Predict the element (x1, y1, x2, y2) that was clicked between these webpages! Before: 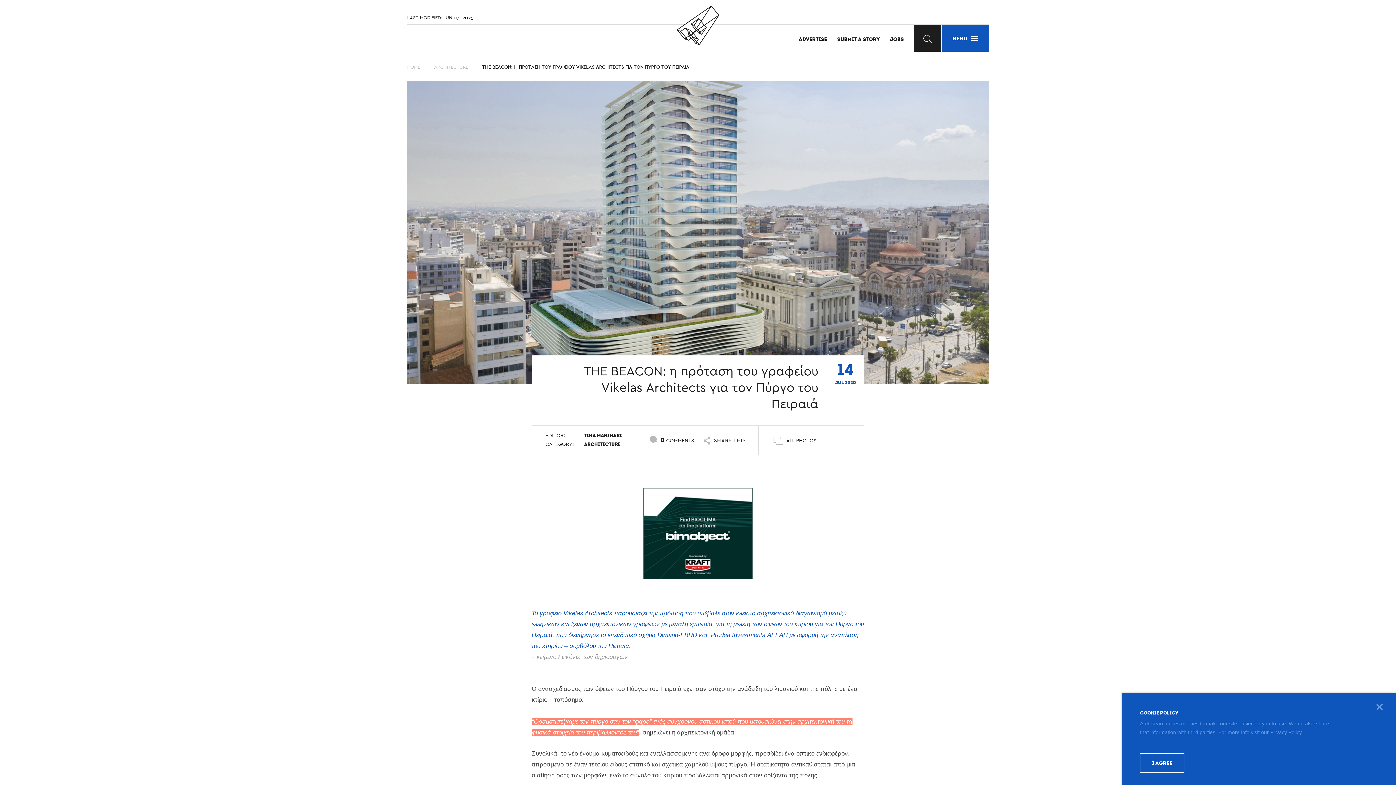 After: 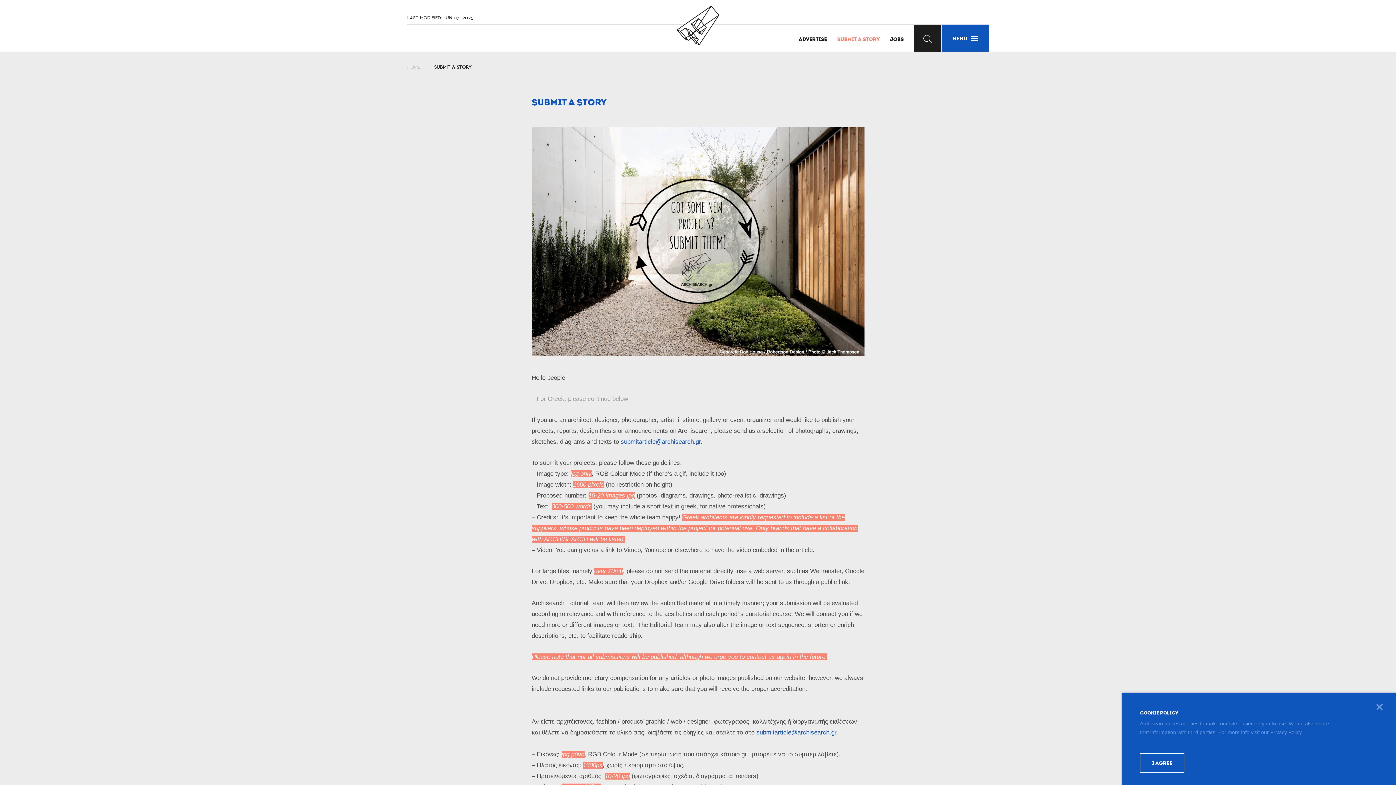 Action: label: SUBMIT A STORY bbox: (837, 24, 890, 51)